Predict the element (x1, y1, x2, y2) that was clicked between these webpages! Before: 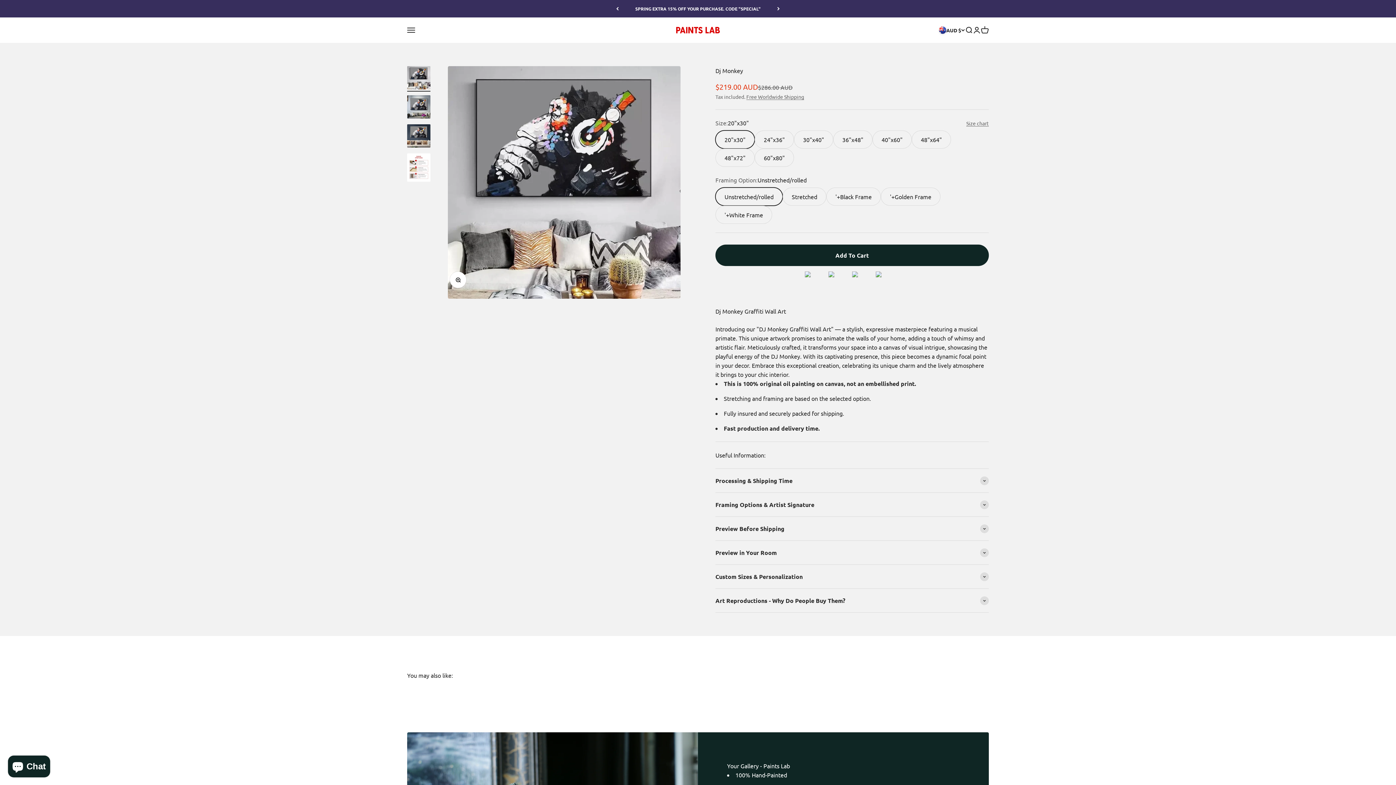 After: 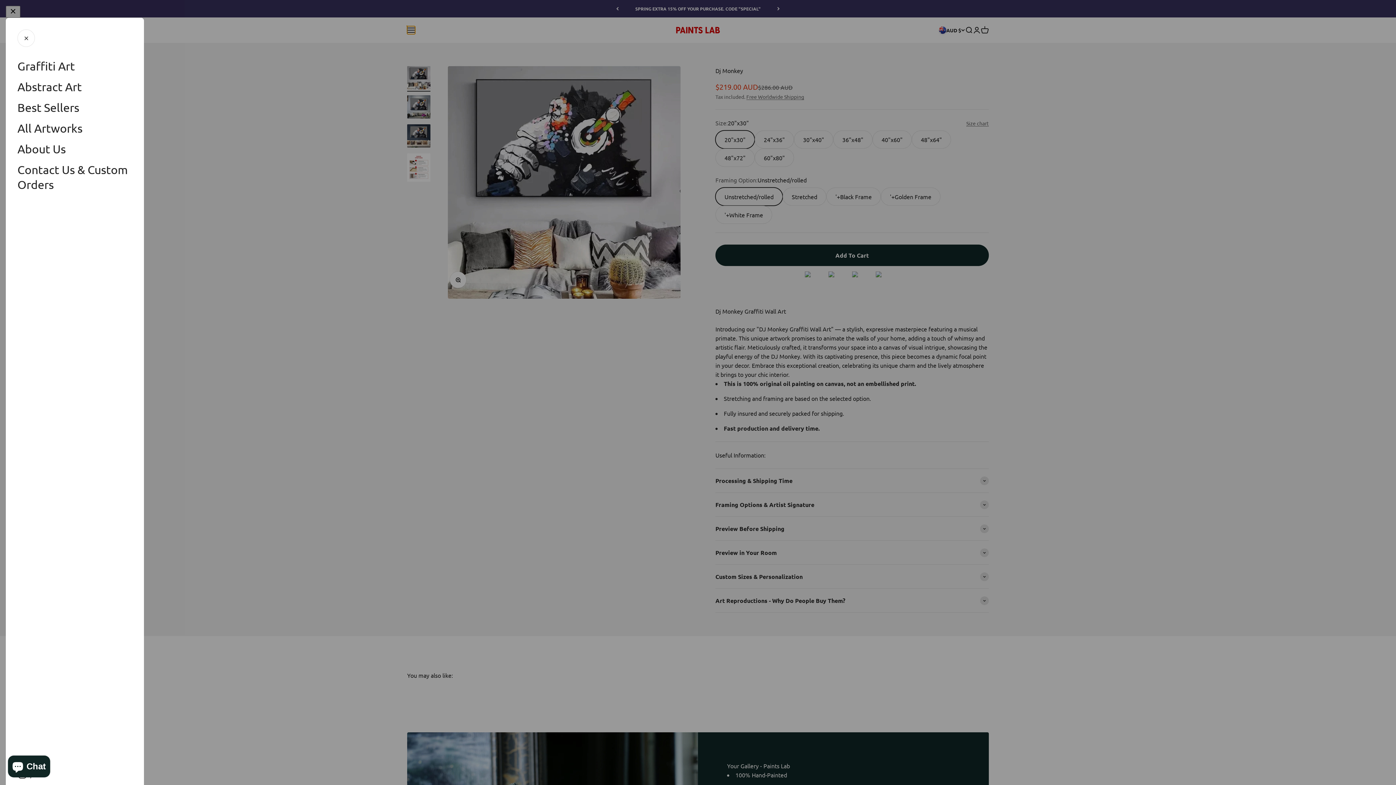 Action: bbox: (407, 26, 415, 34) label: Open navigation menu